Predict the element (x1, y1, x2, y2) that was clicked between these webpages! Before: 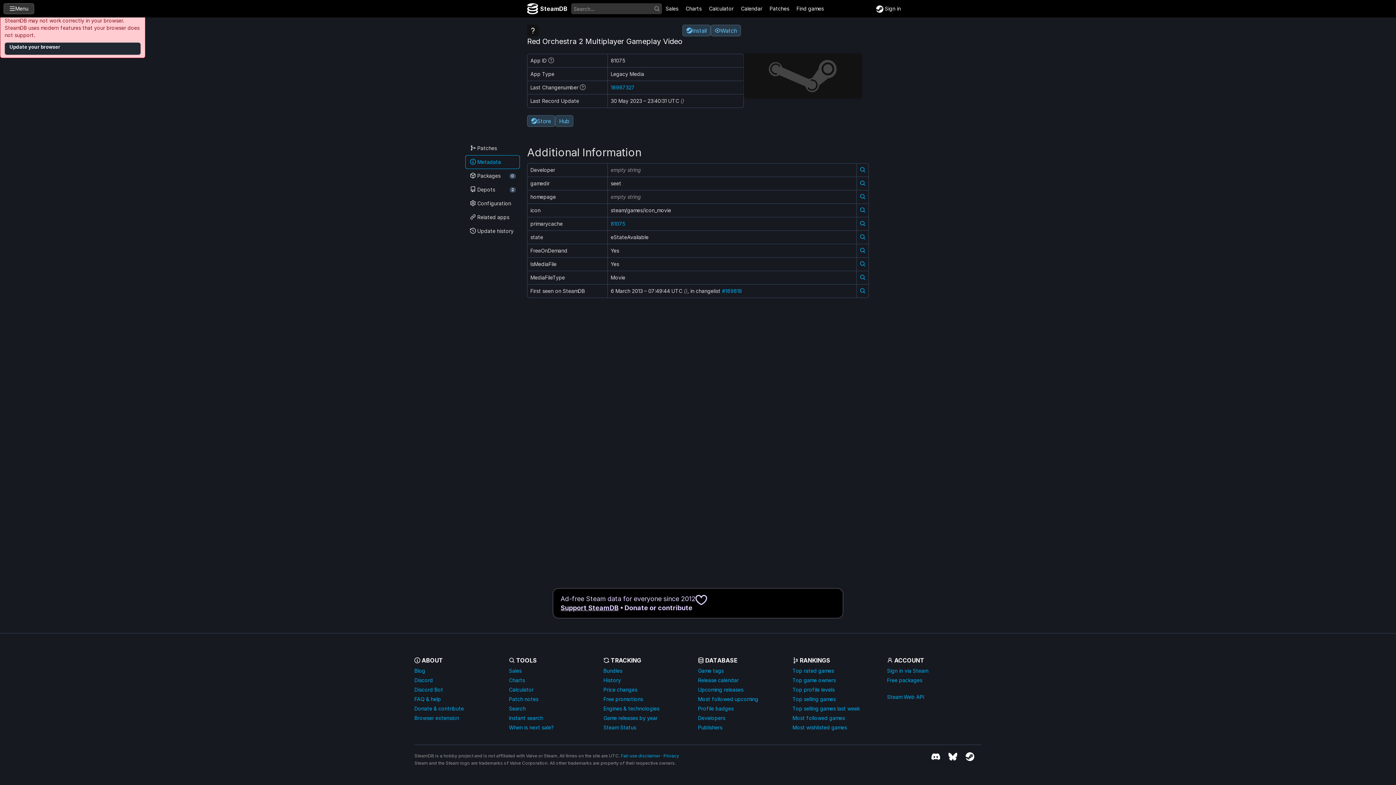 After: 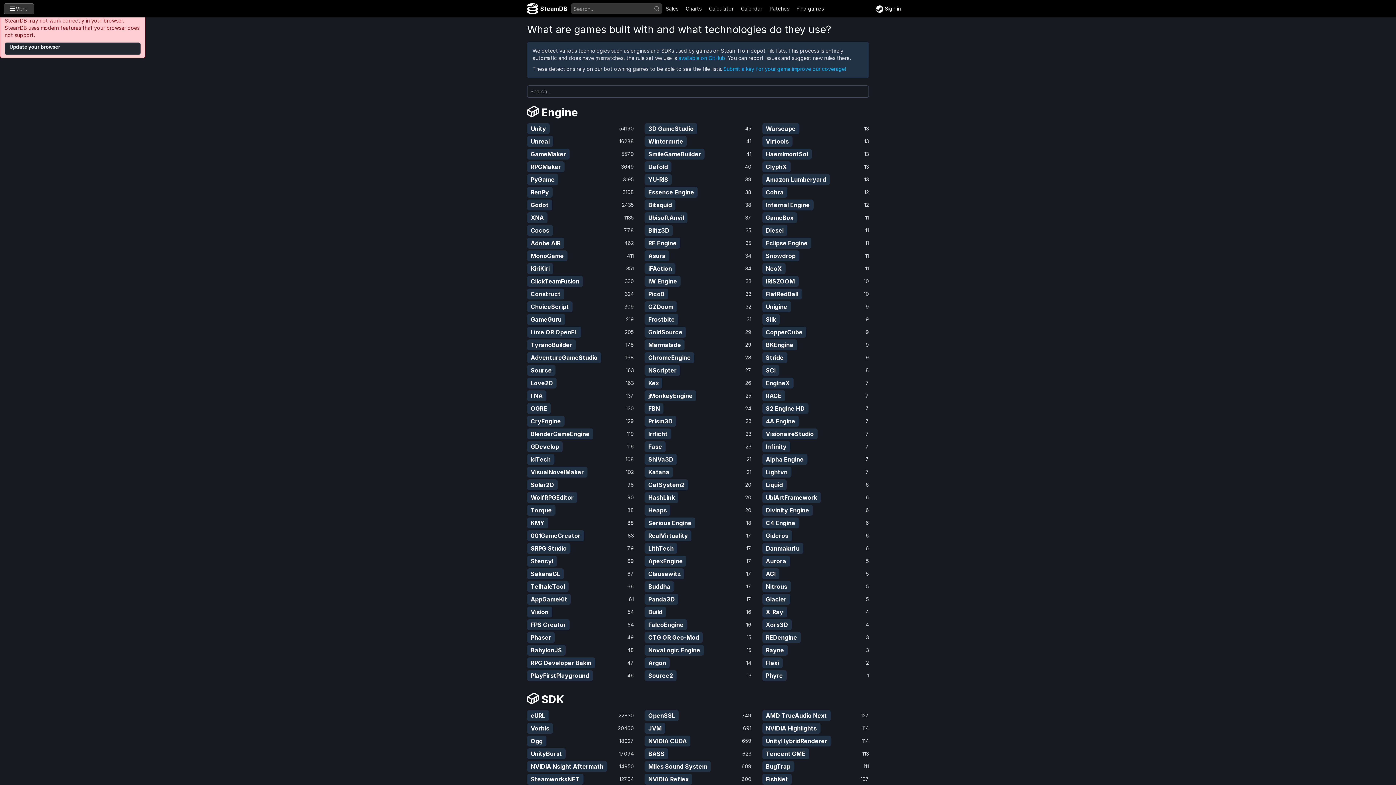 Action: bbox: (603, 705, 659, 712) label: Engines & technologies